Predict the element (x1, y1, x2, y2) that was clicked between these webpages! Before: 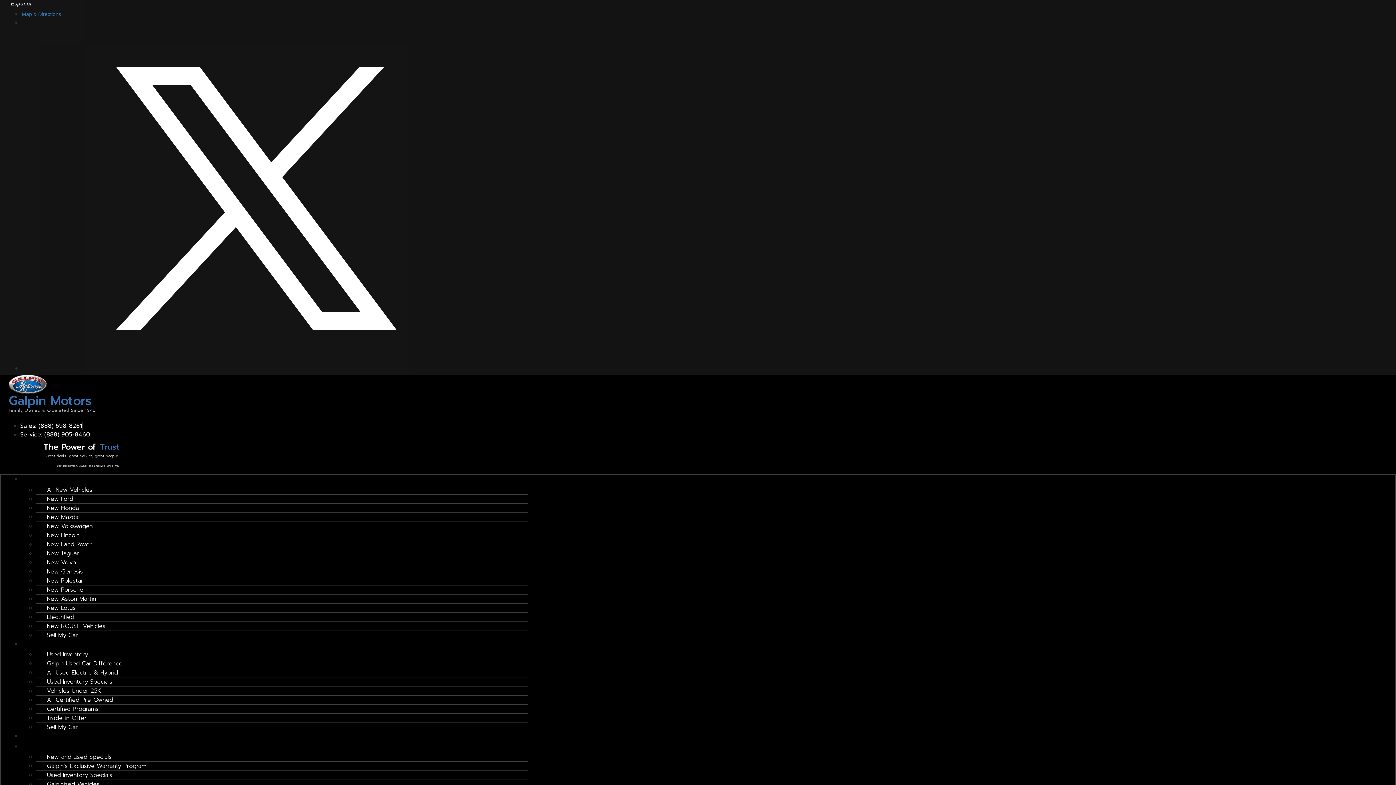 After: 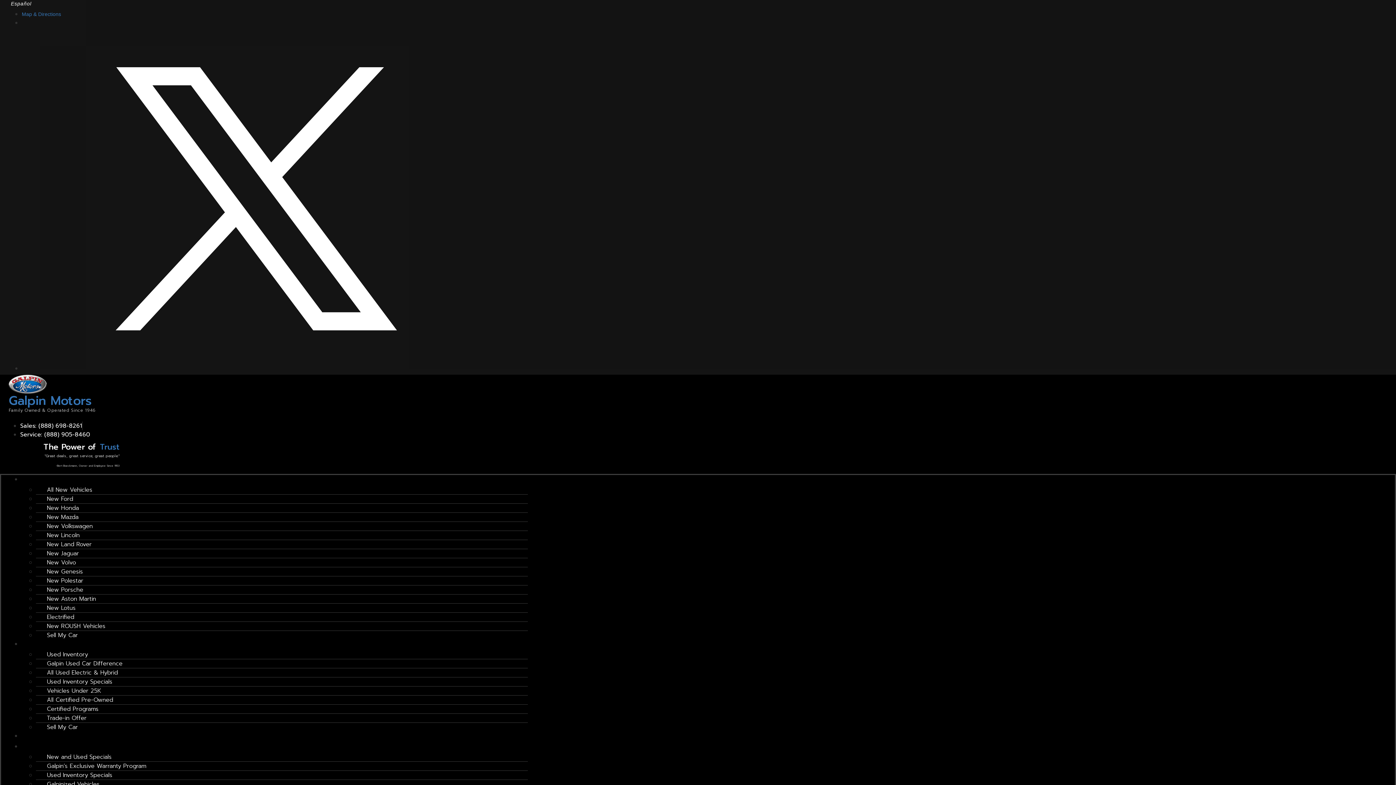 Action: bbox: (10, 1, 31, 6) label: Español